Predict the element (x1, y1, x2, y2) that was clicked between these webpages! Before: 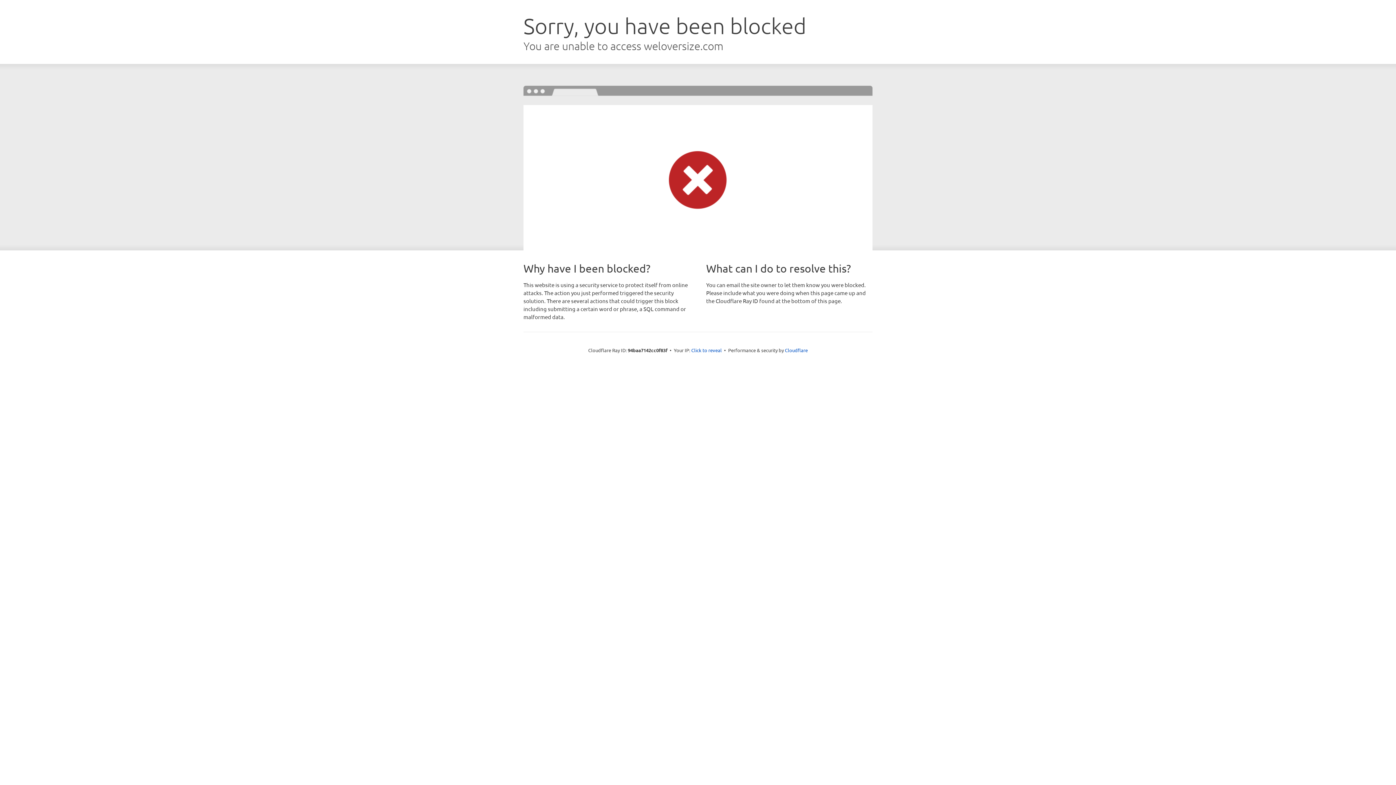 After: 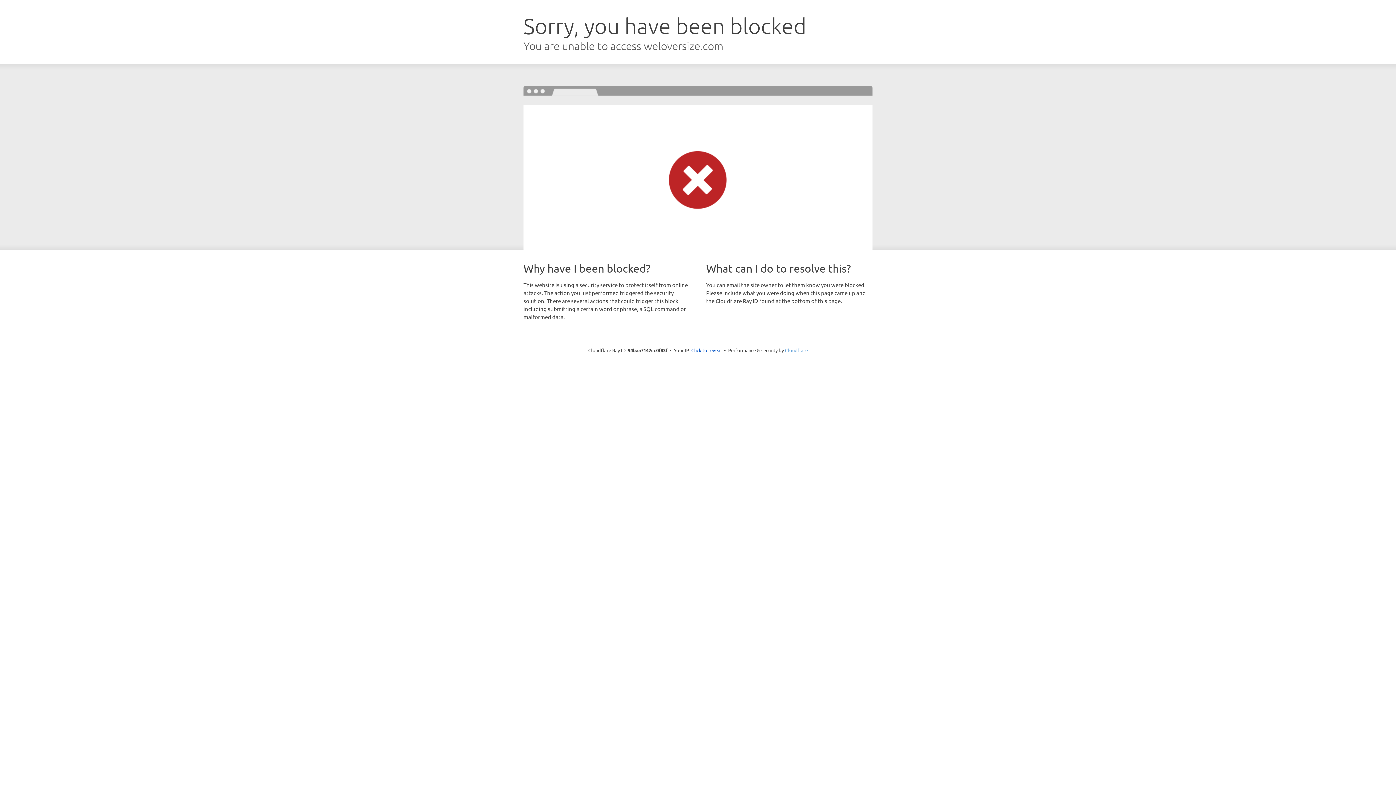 Action: label: Cloudflare bbox: (785, 347, 808, 353)